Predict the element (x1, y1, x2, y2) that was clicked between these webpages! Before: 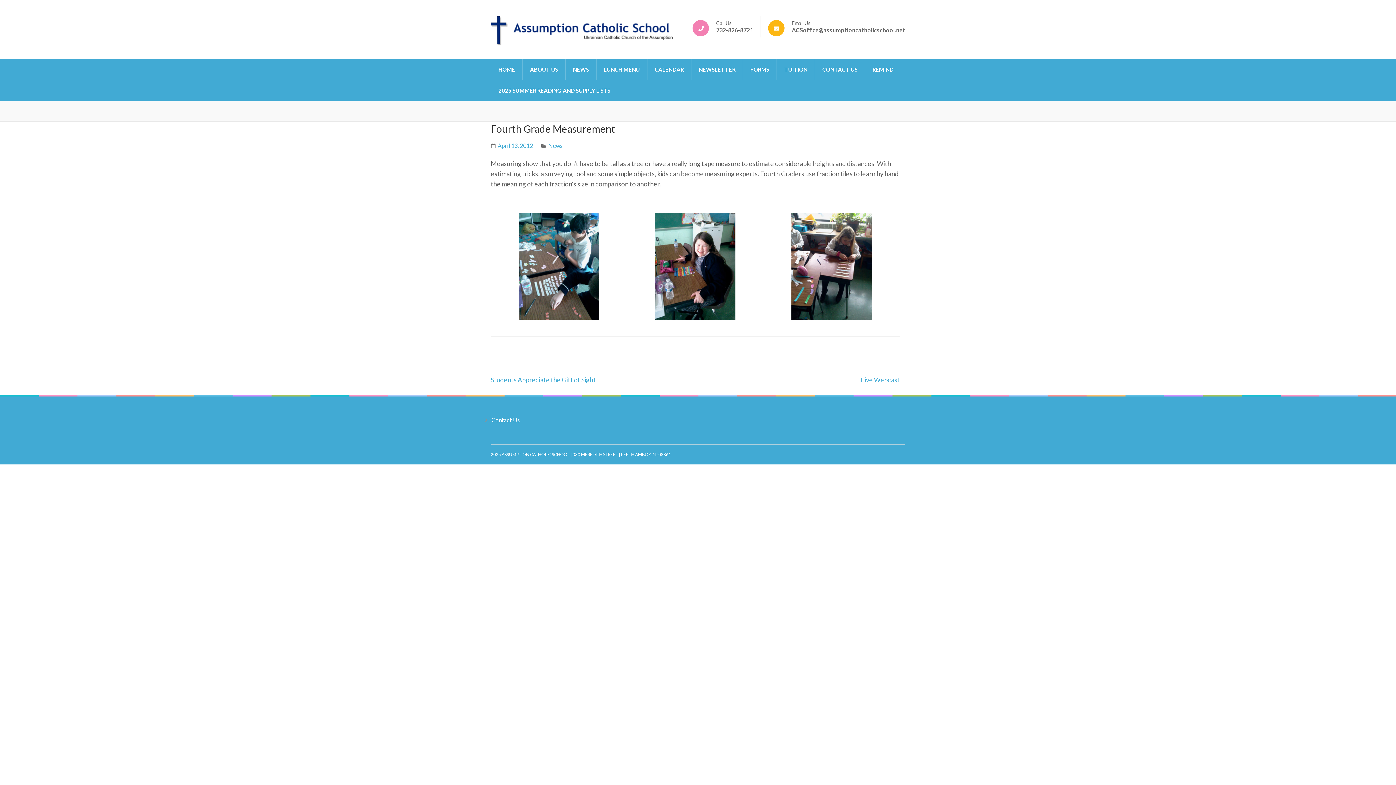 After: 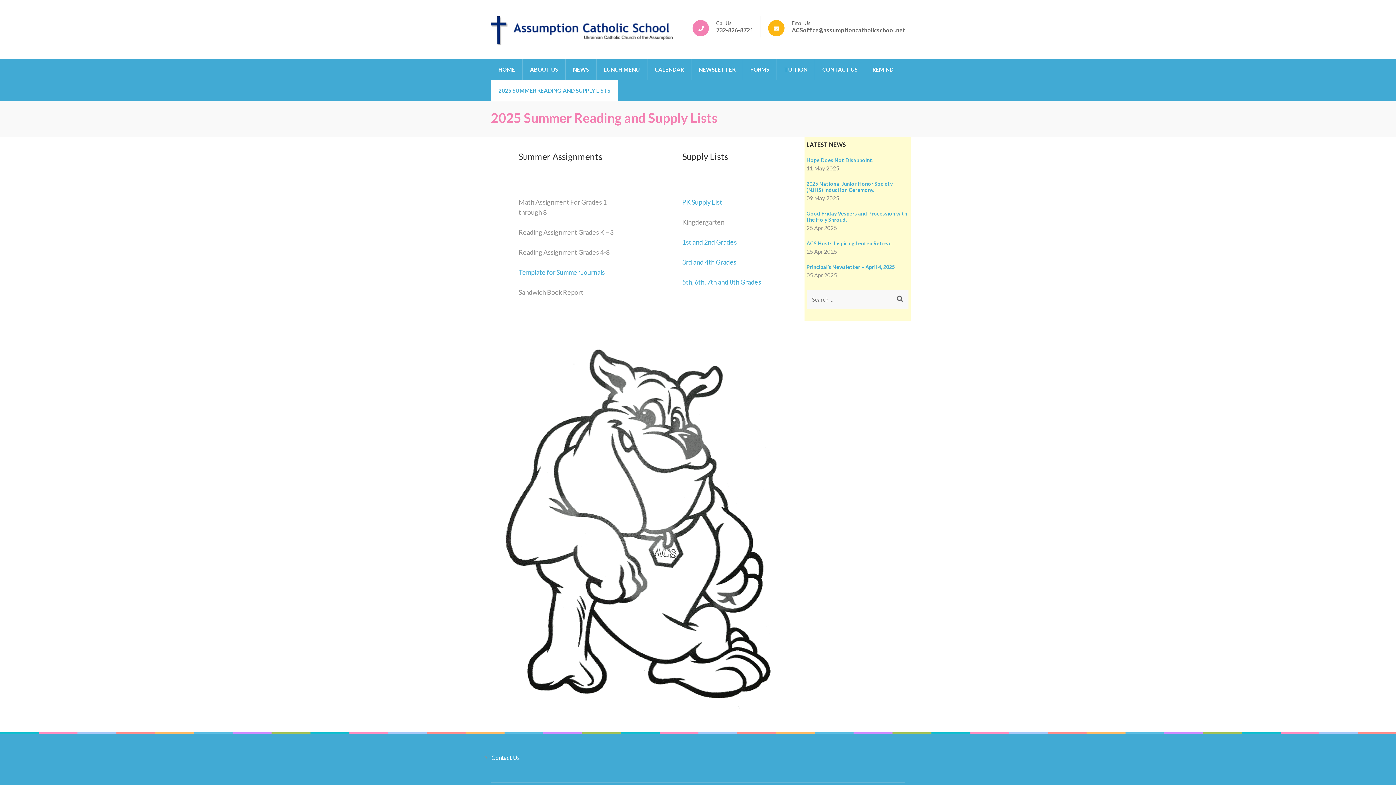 Action: label: 2025 SUMMER READING AND SUPPLY LISTS bbox: (491, 80, 617, 101)